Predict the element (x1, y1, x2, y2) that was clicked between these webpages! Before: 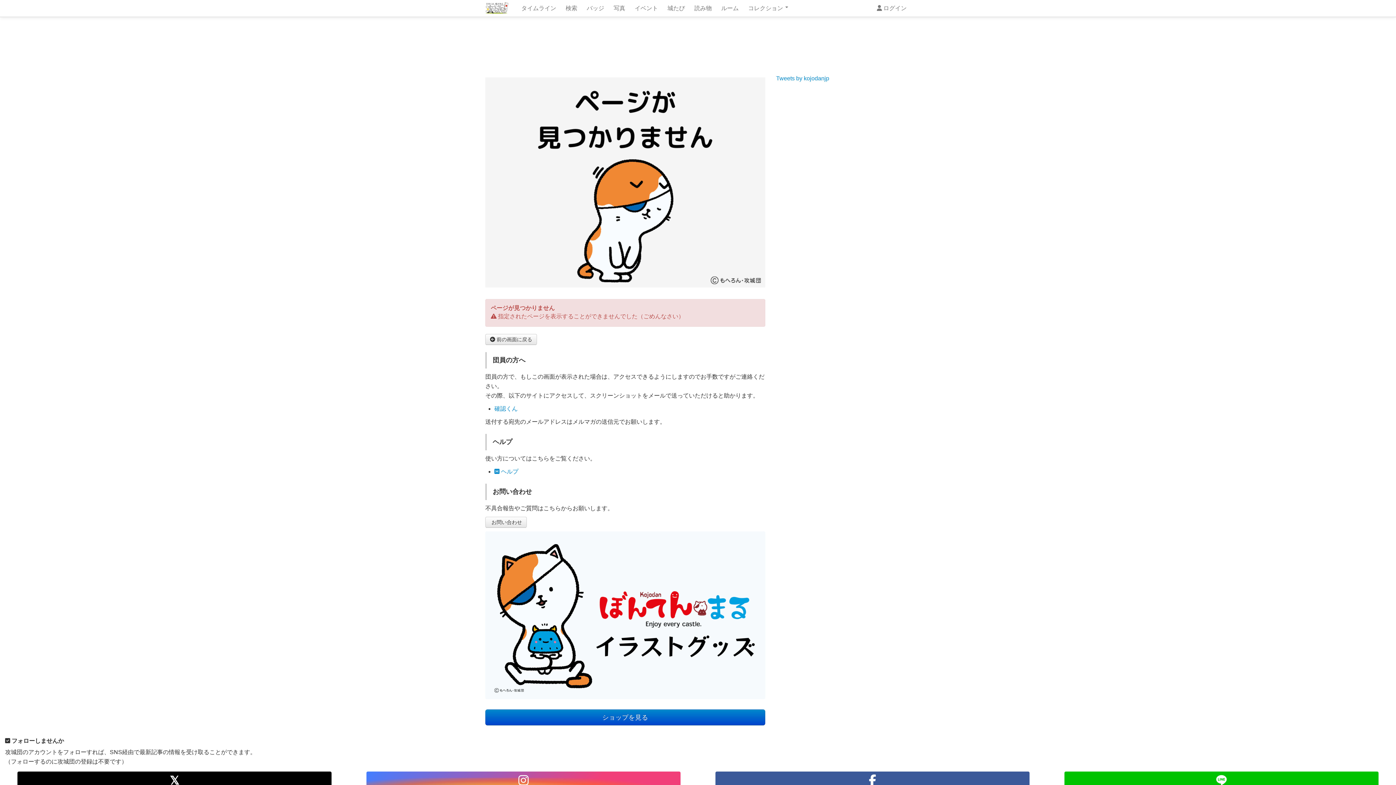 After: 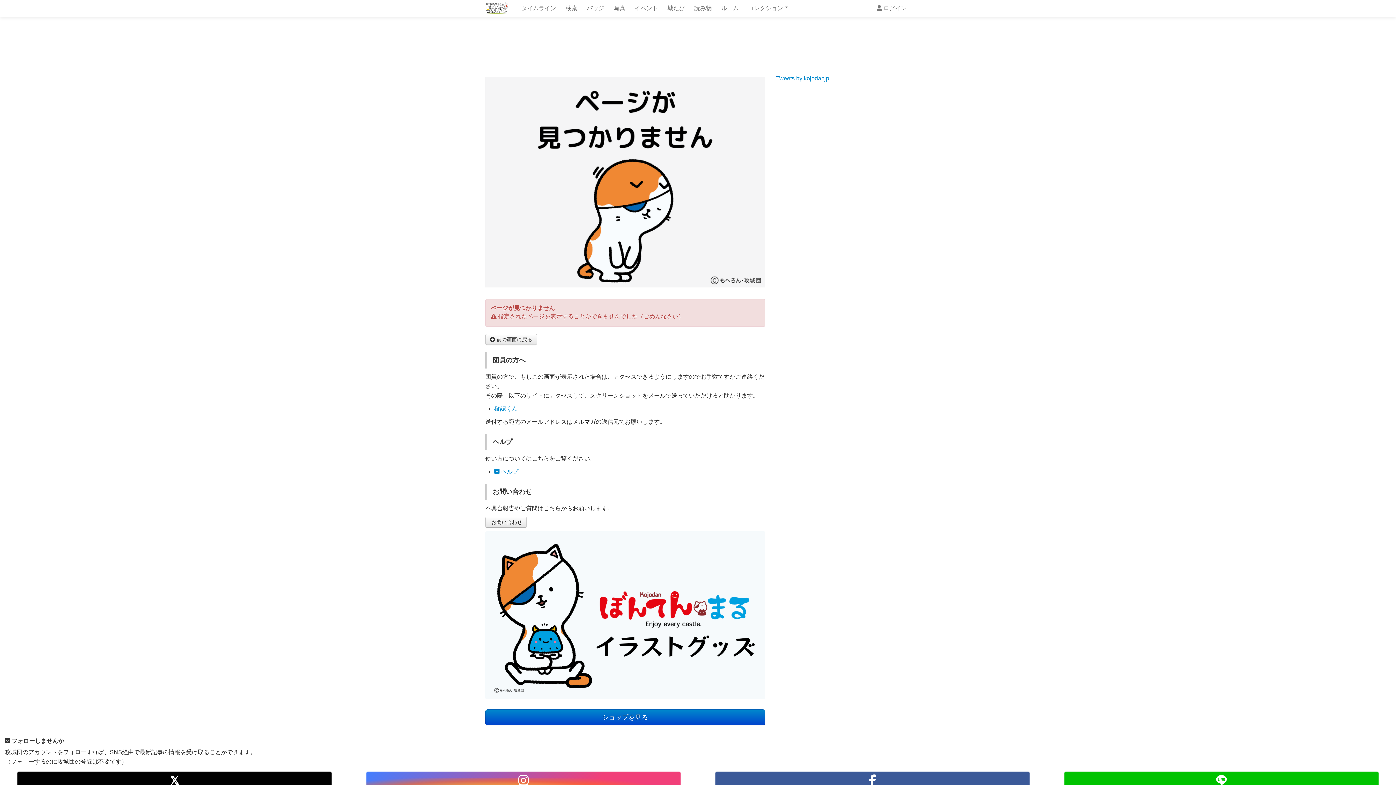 Action: bbox: (608, 0, 630, 16) label: 写真